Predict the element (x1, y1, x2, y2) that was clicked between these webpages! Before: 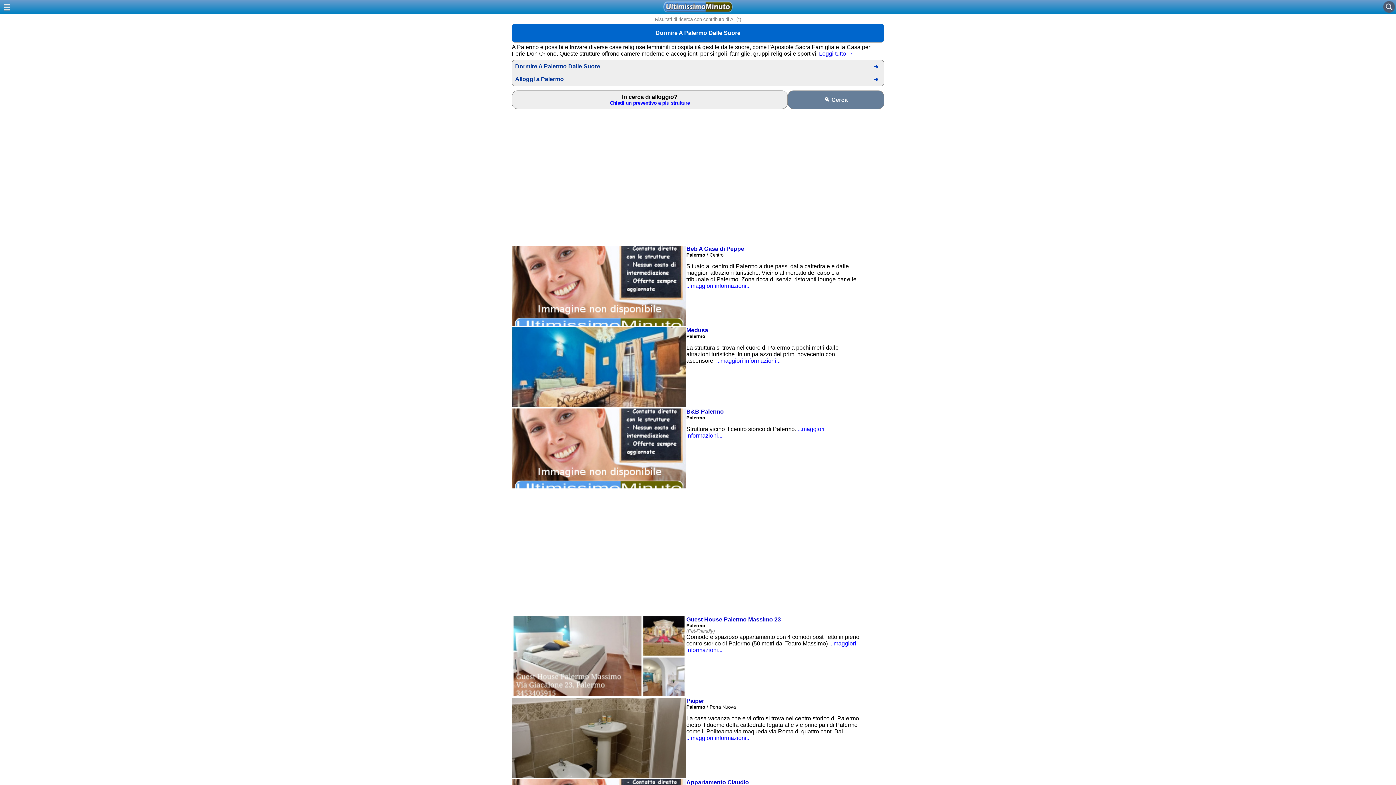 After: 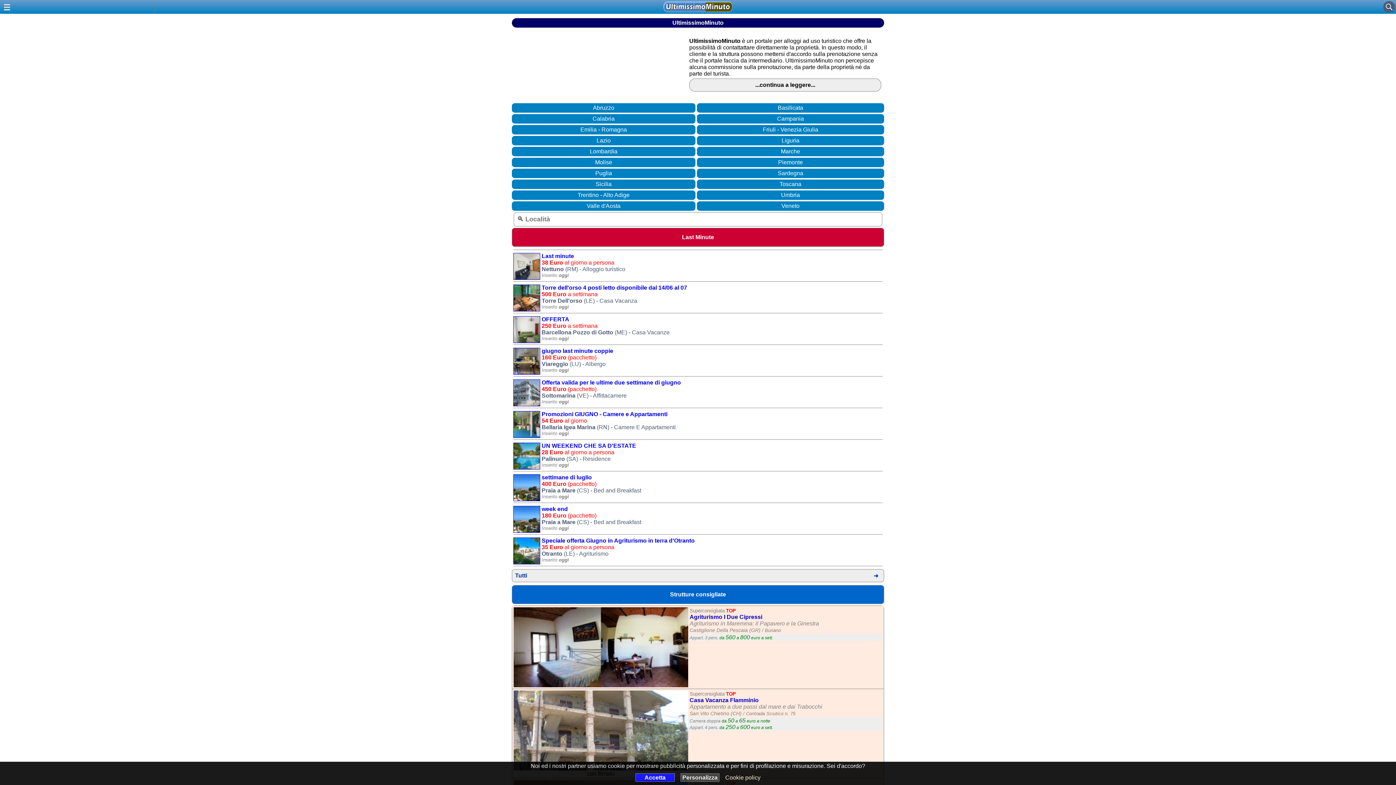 Action: bbox: (663, 7, 732, 13)